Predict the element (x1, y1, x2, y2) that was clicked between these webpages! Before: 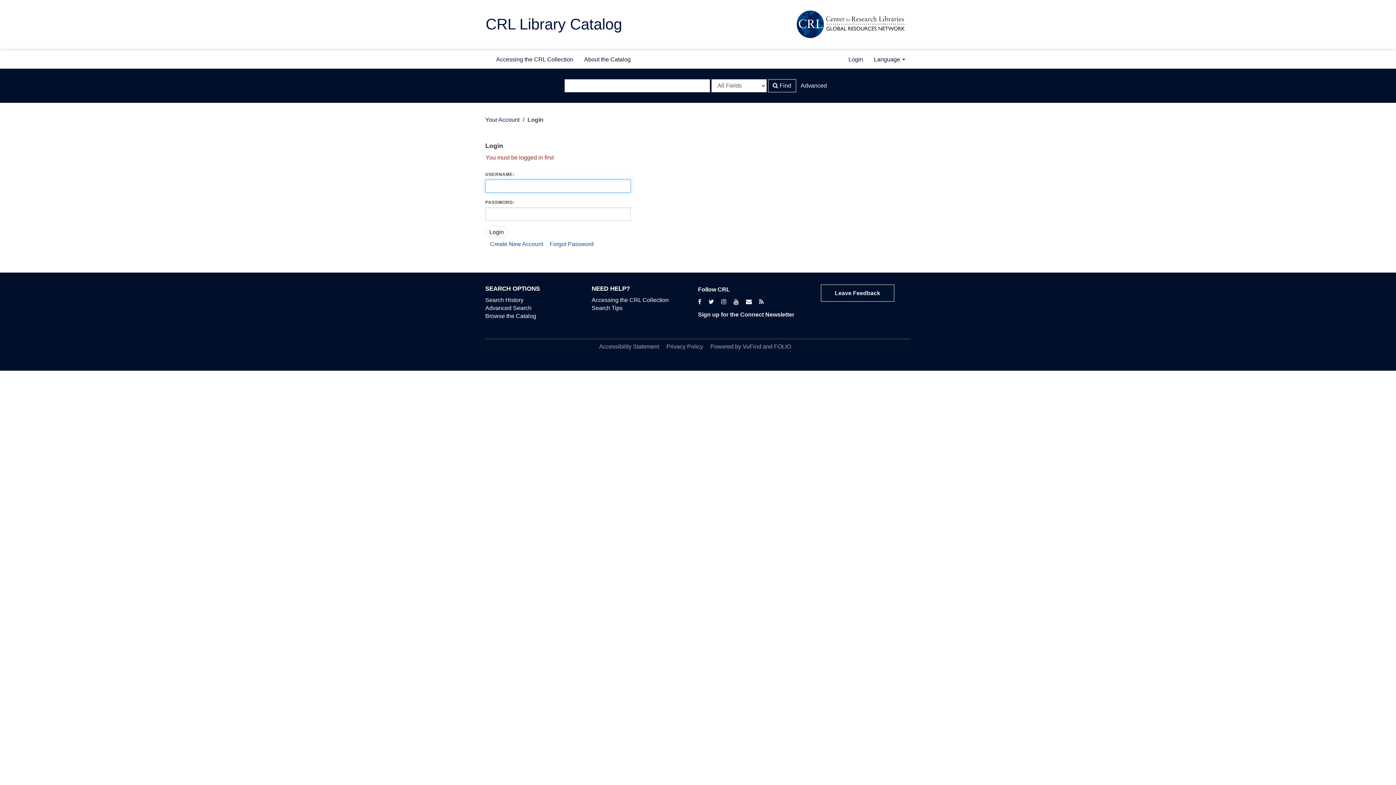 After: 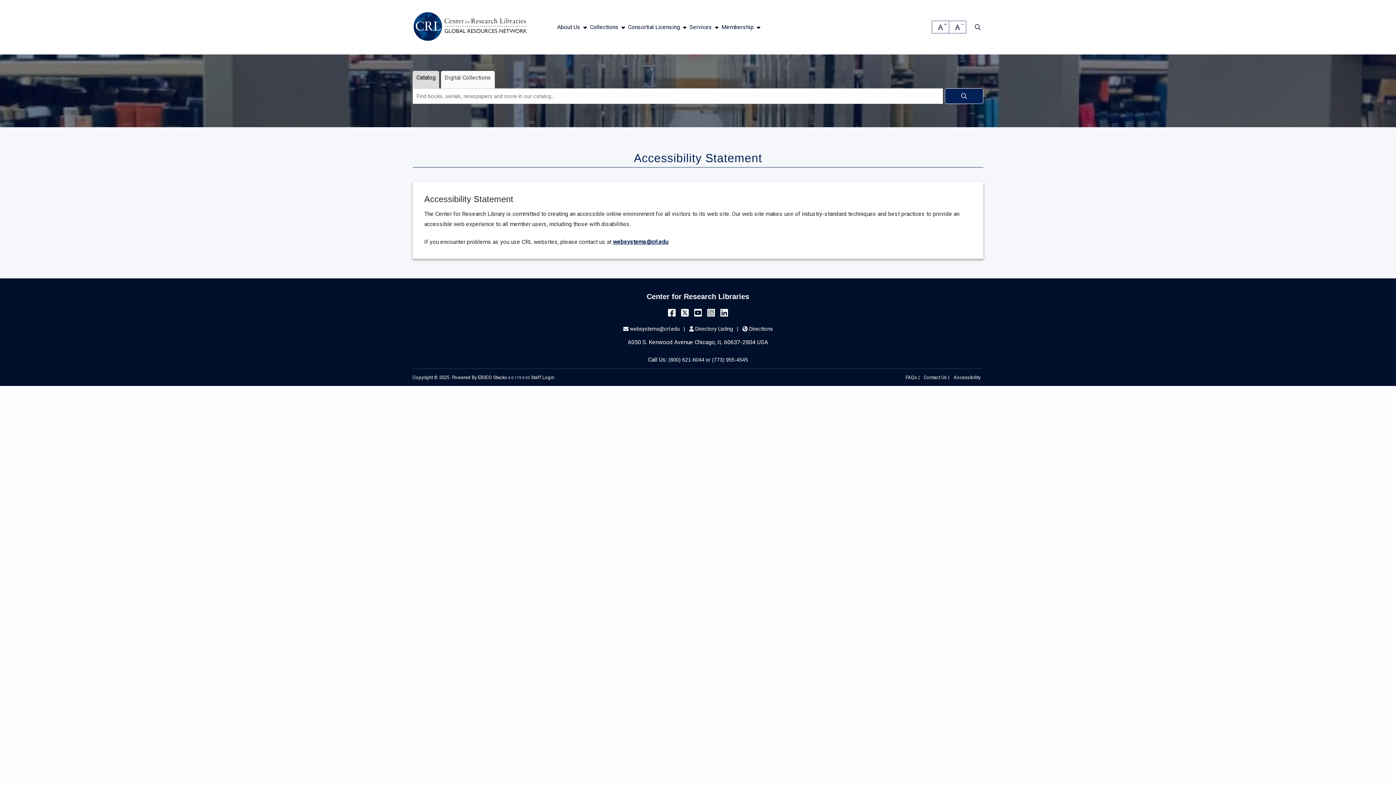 Action: bbox: (599, 343, 659, 349) label: Accessibility Statement